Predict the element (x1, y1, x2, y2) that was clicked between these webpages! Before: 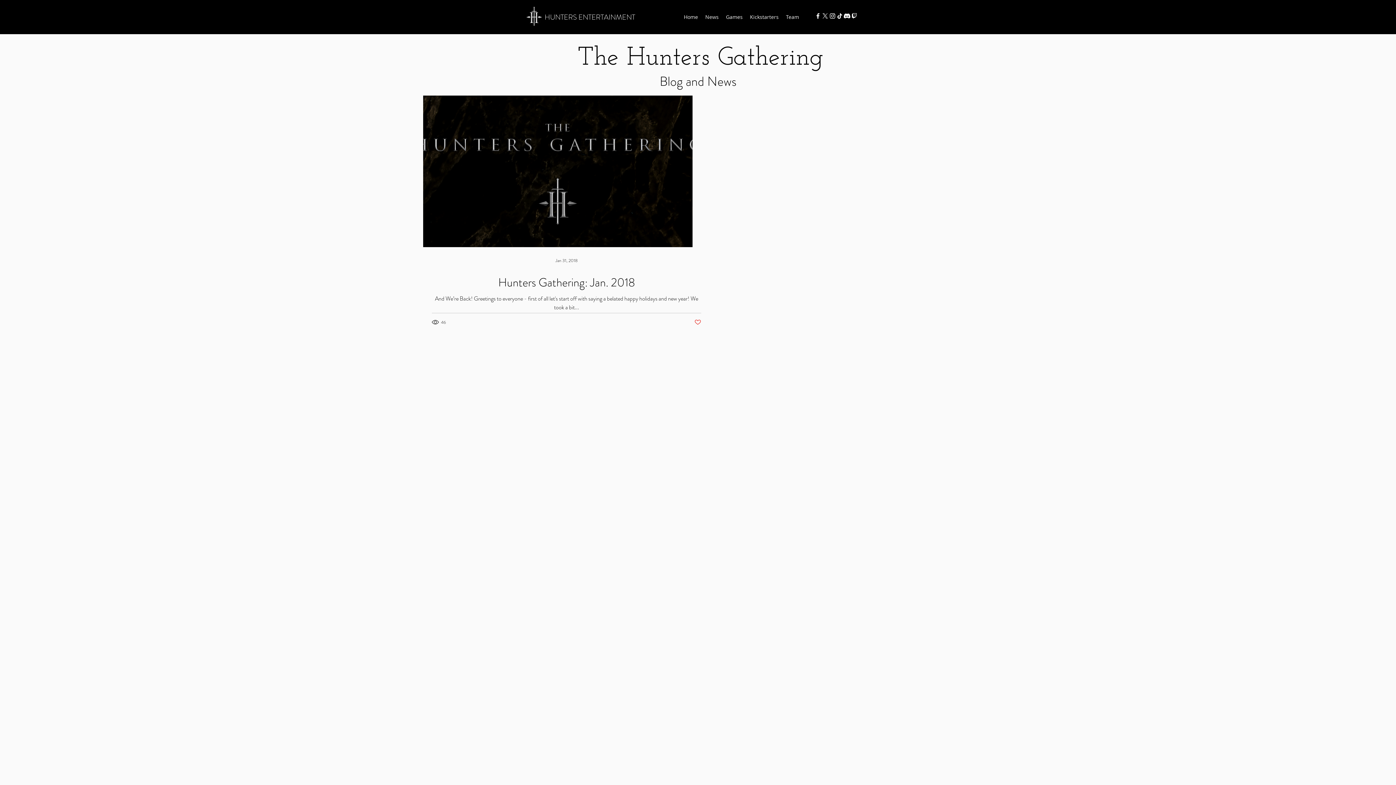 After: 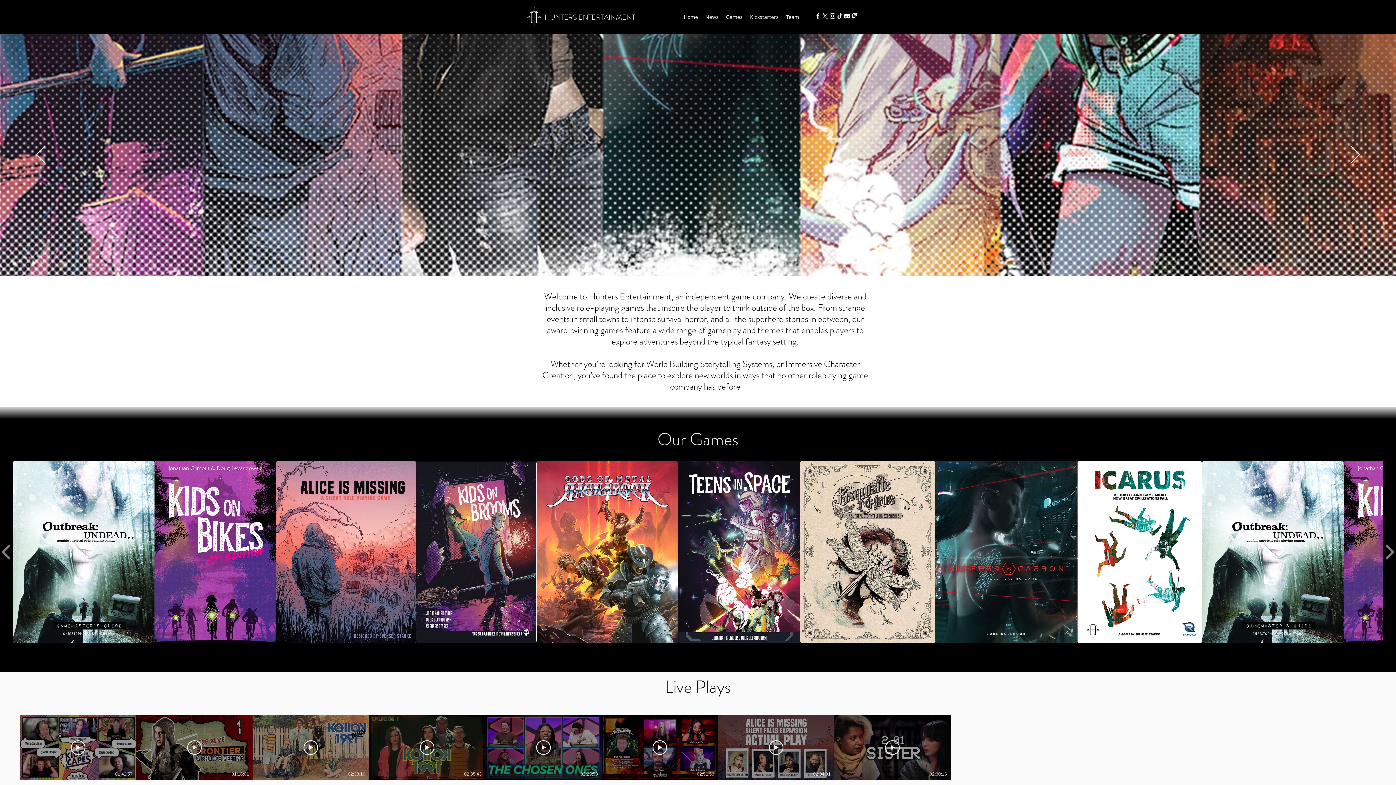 Action: bbox: (722, 11, 746, 22) label: Games